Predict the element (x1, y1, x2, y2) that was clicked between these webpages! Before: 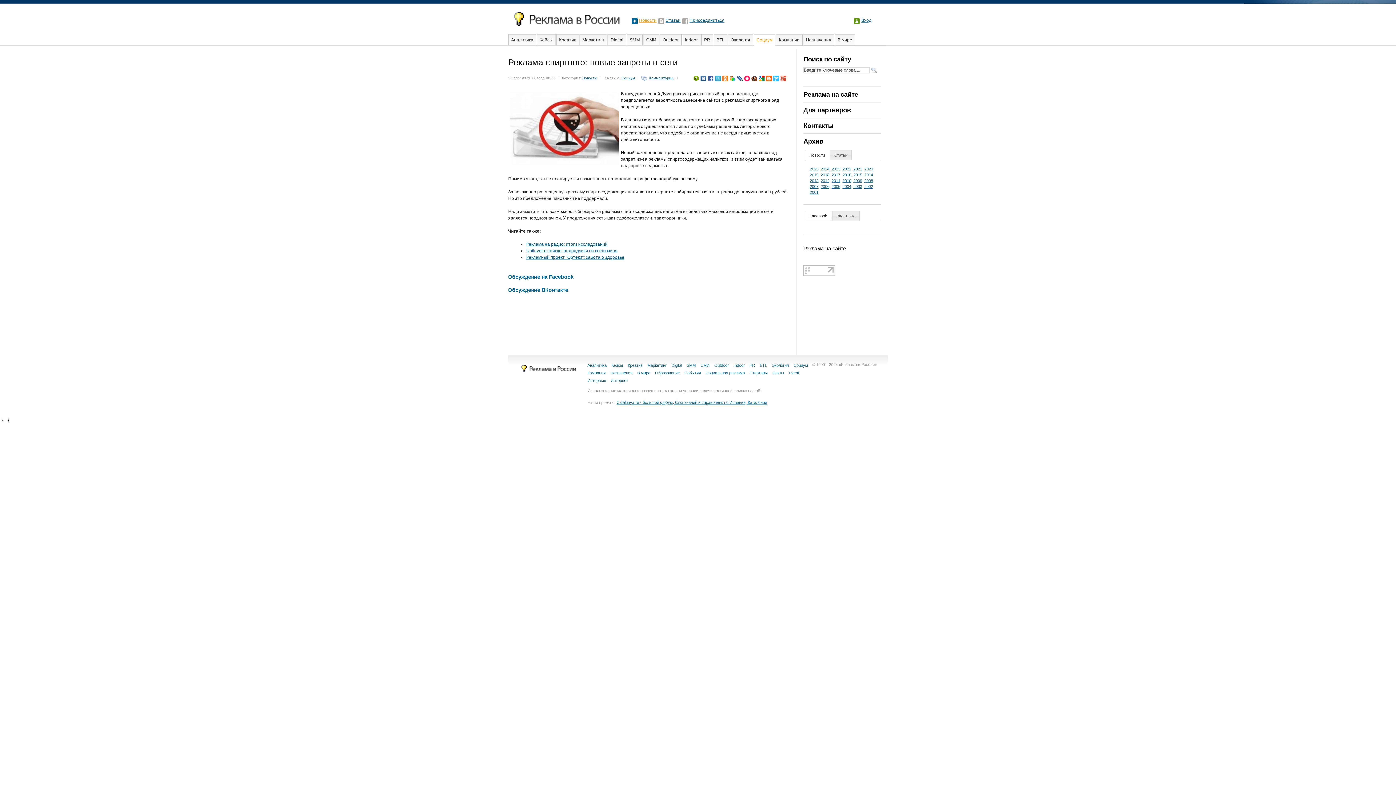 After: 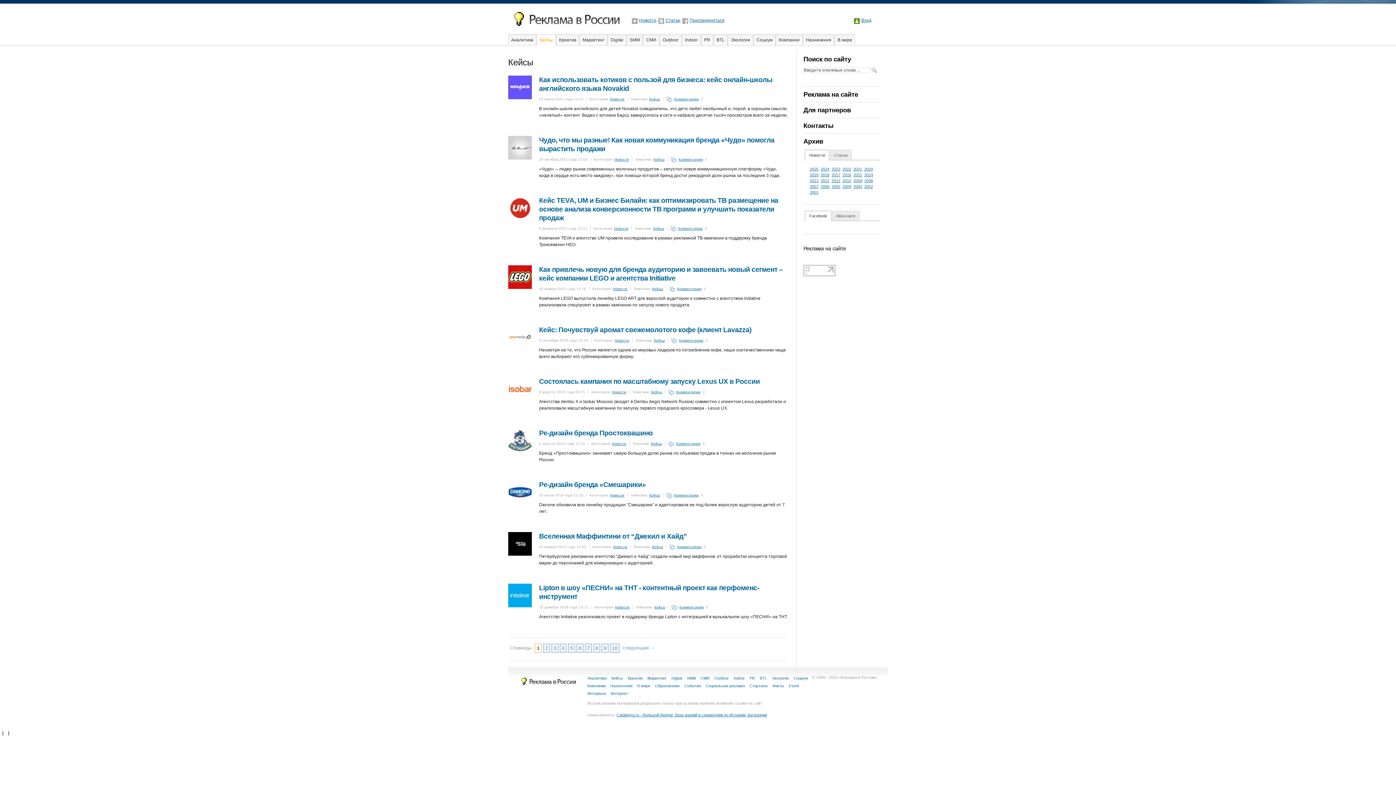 Action: bbox: (536, 34, 555, 45) label: Кейсы